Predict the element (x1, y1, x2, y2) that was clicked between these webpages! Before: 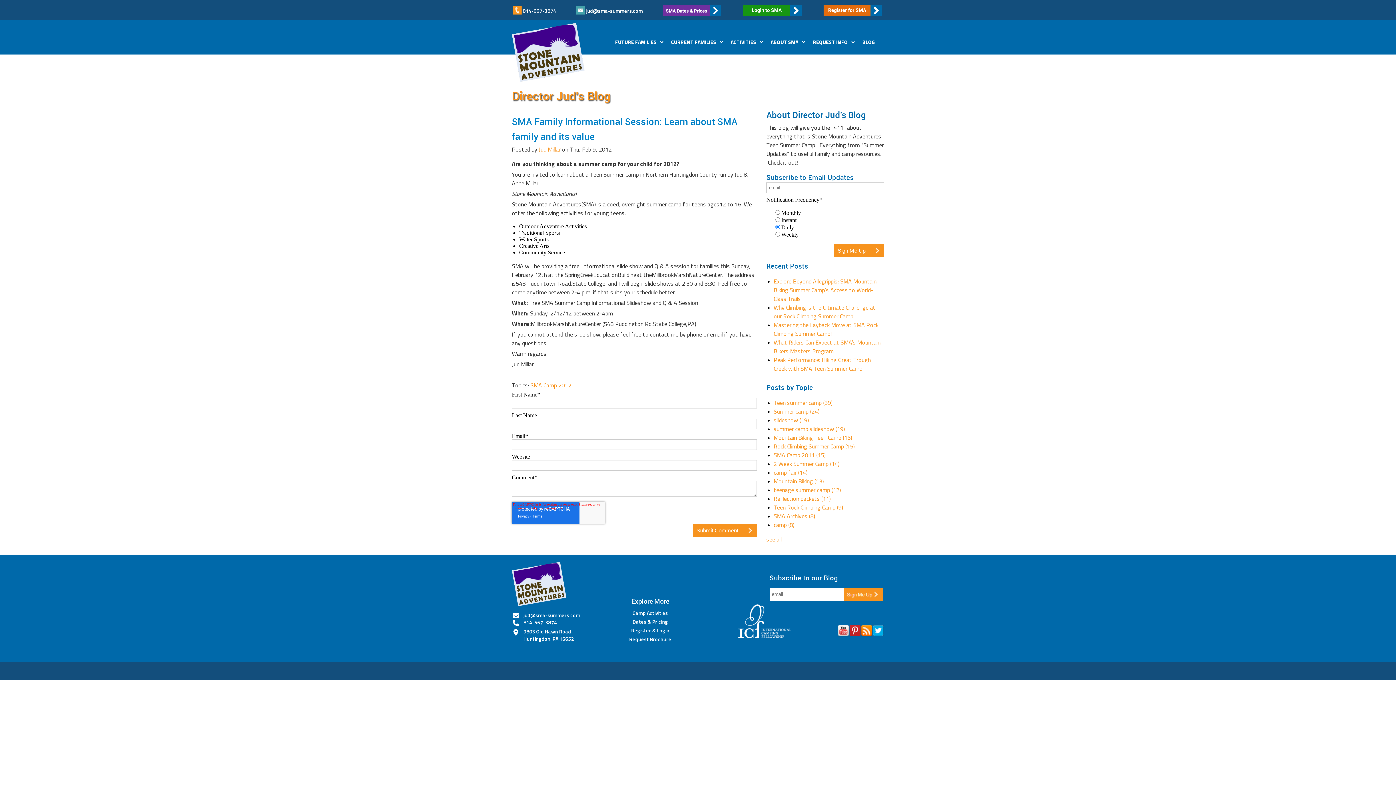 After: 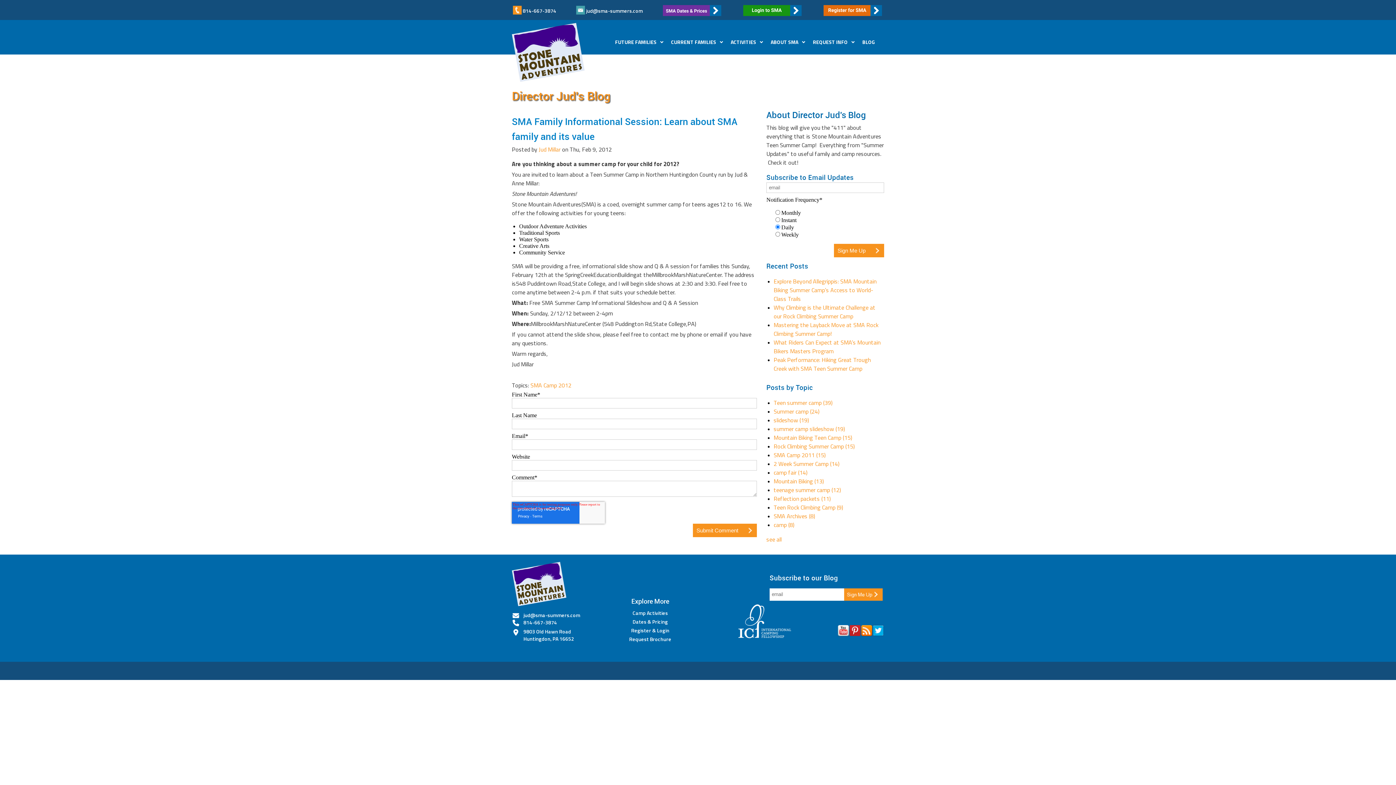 Action: bbox: (523, 611, 580, 619) label: jud@sma-summers.com